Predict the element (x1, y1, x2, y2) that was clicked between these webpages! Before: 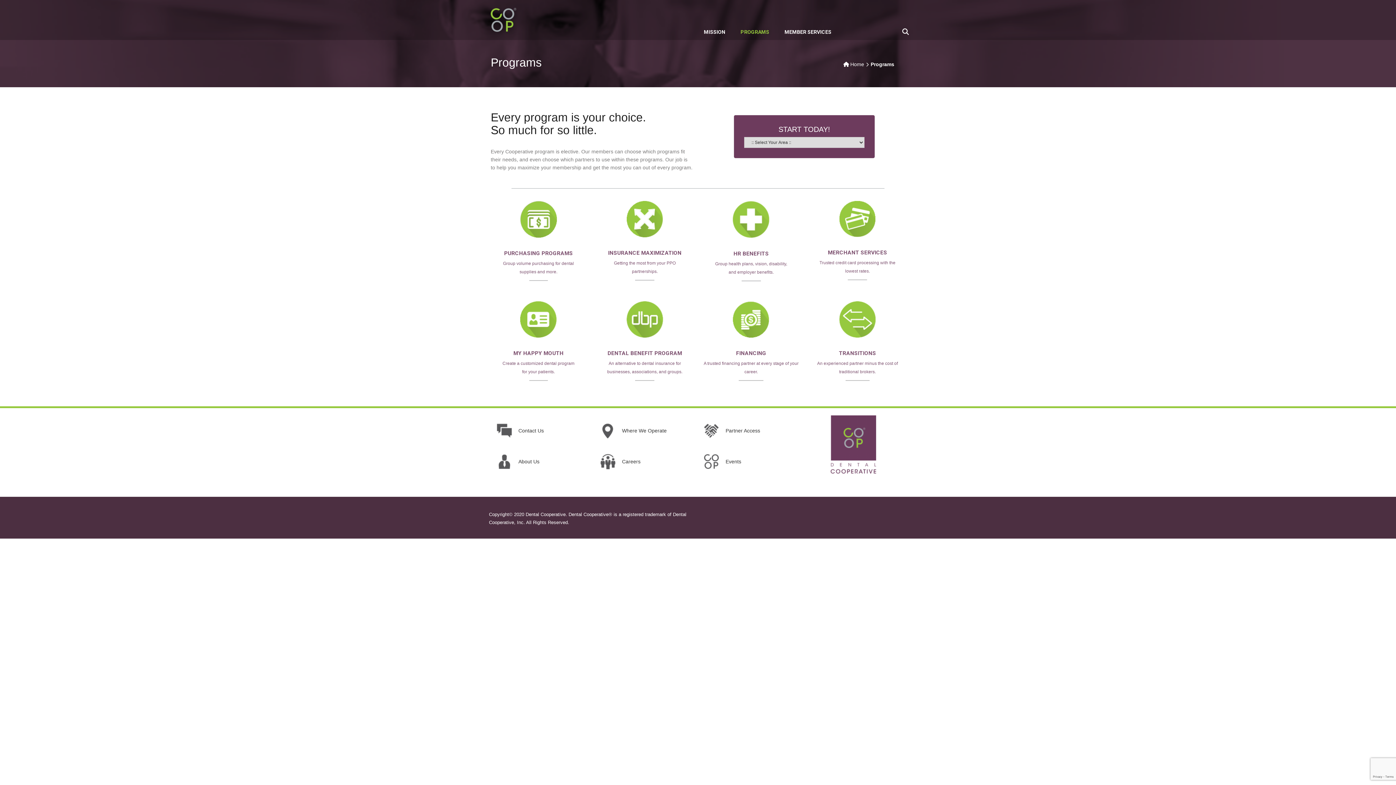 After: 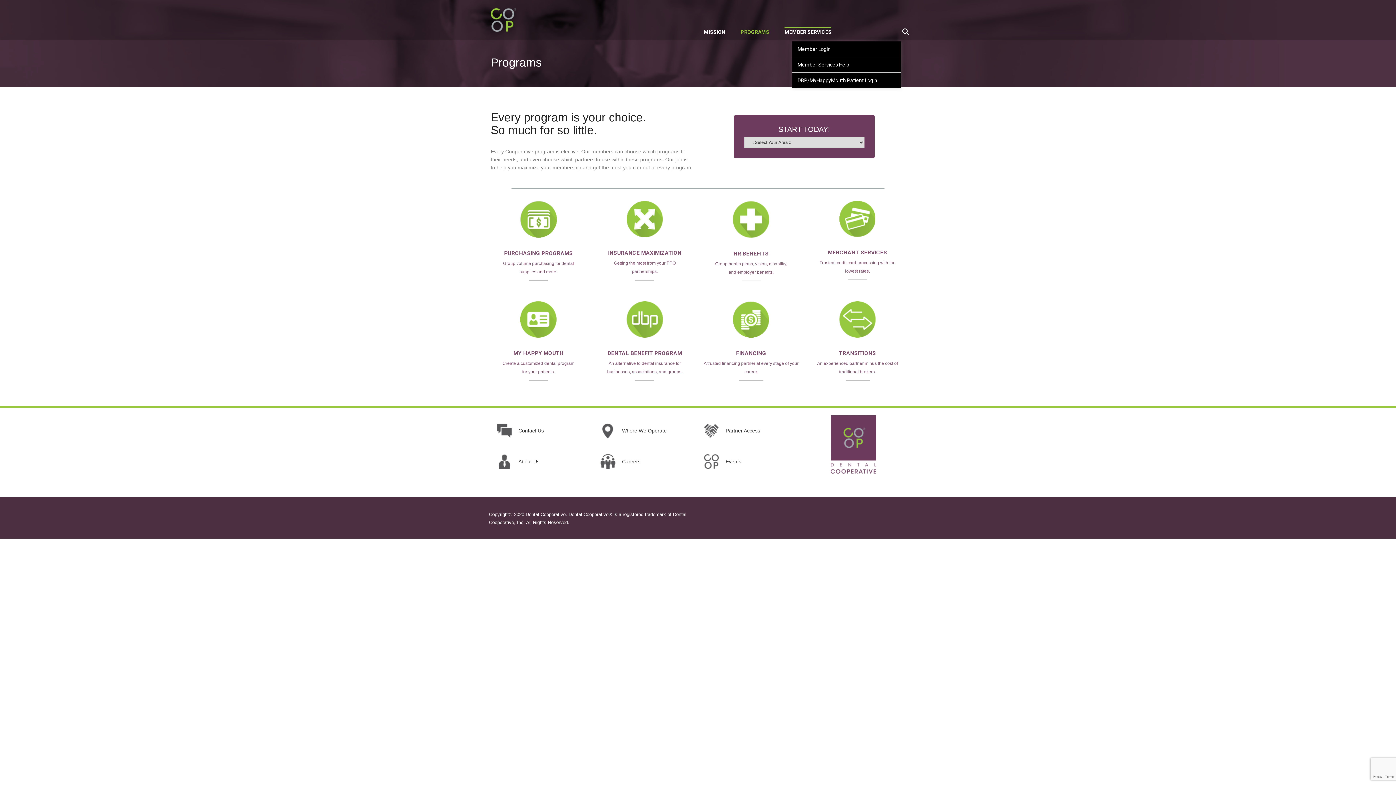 Action: label: MEMBER SERVICES bbox: (784, 26, 831, 35)